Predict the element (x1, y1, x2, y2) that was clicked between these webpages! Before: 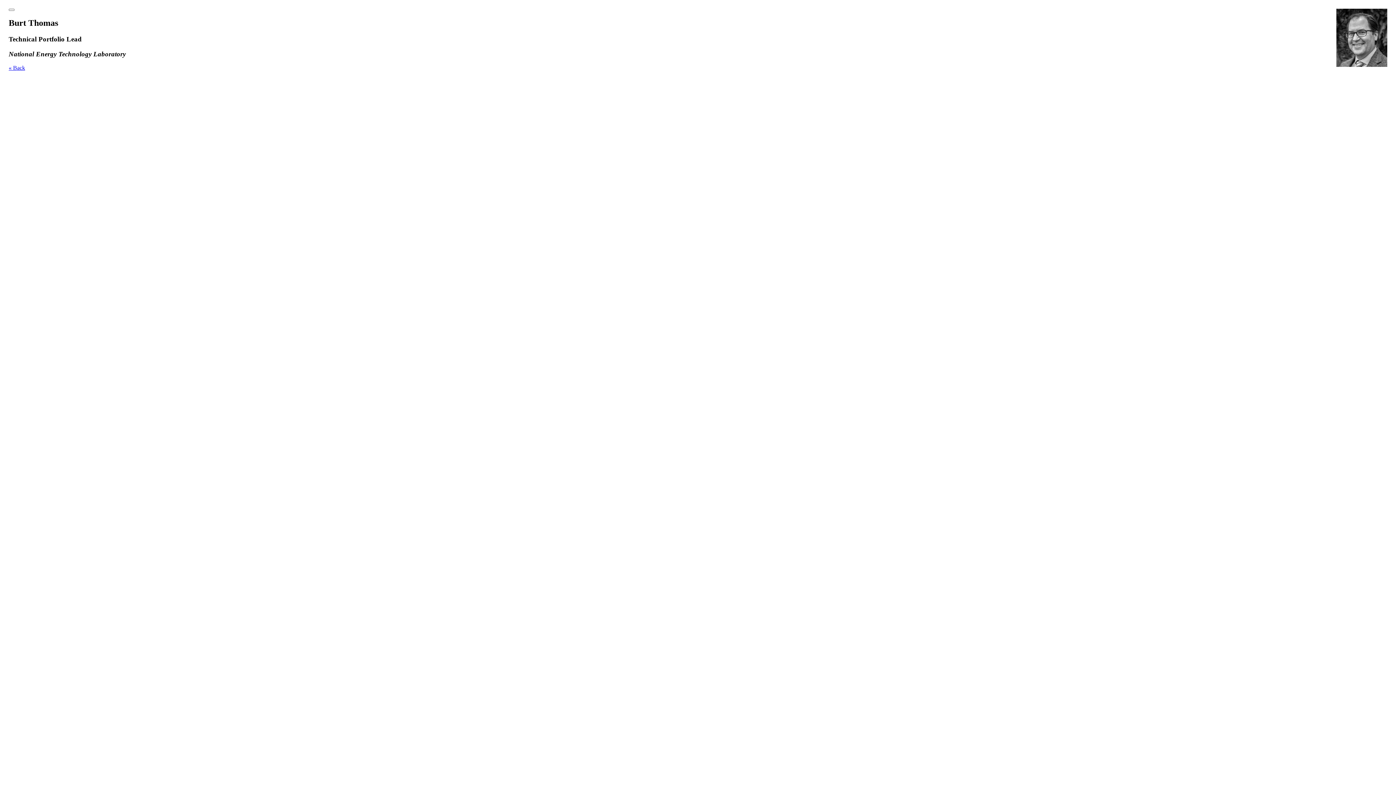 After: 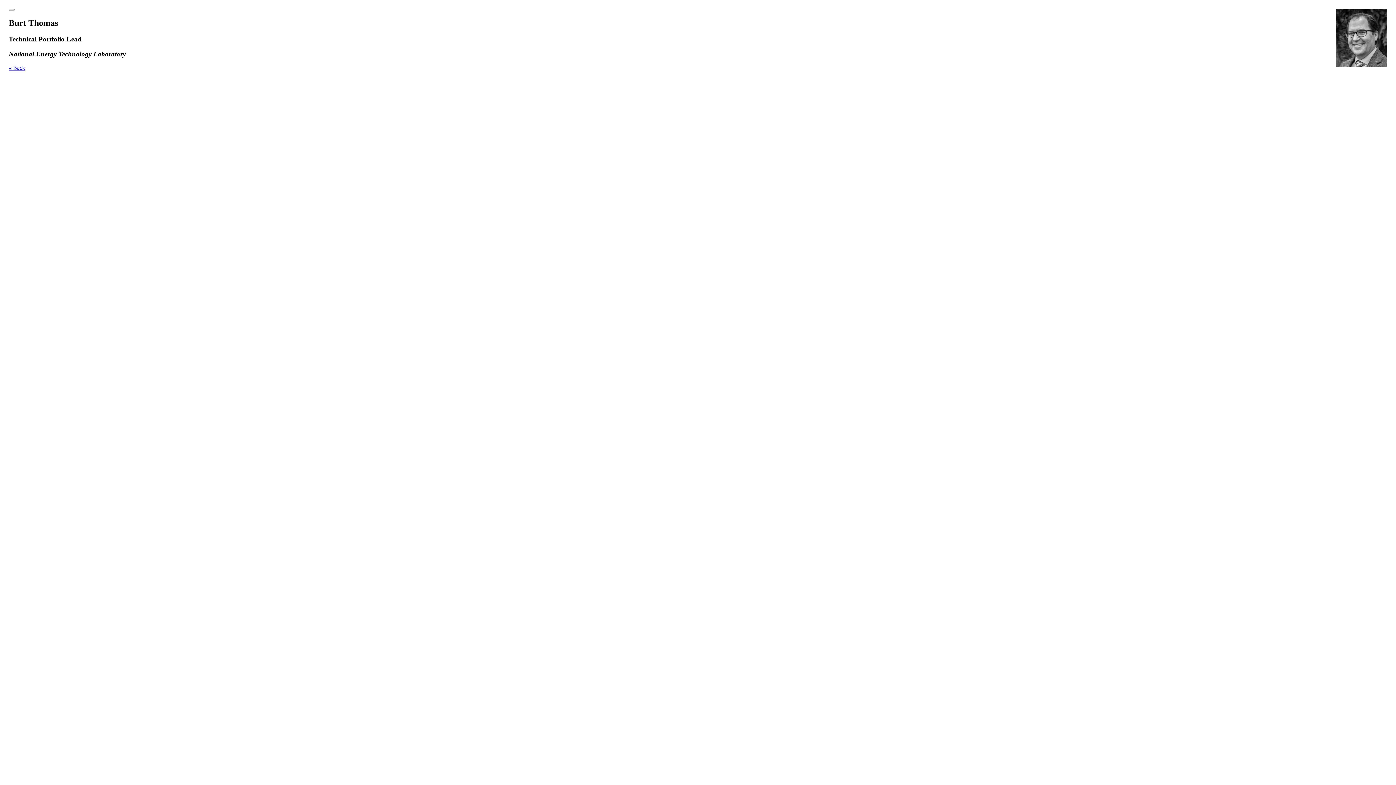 Action: label: Close bbox: (8, 8, 14, 10)